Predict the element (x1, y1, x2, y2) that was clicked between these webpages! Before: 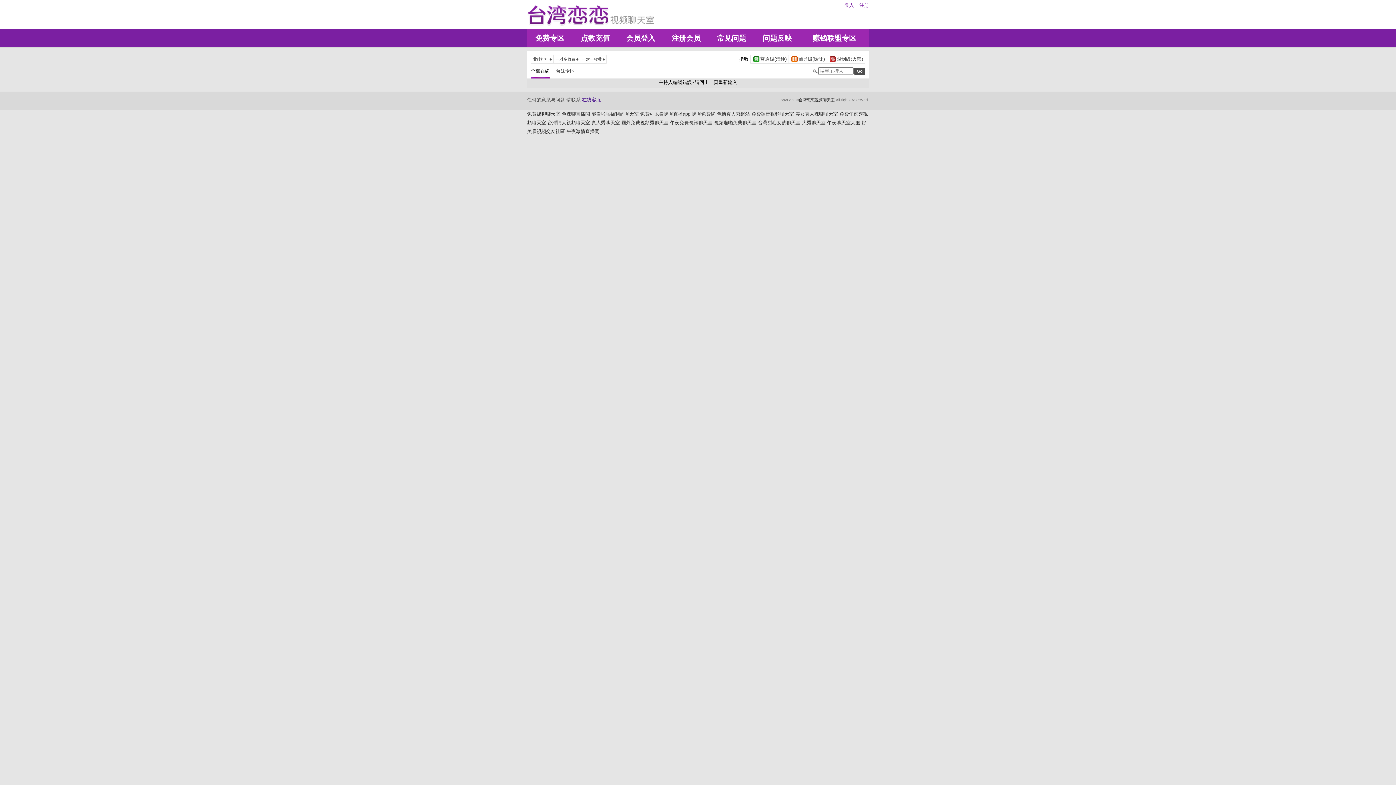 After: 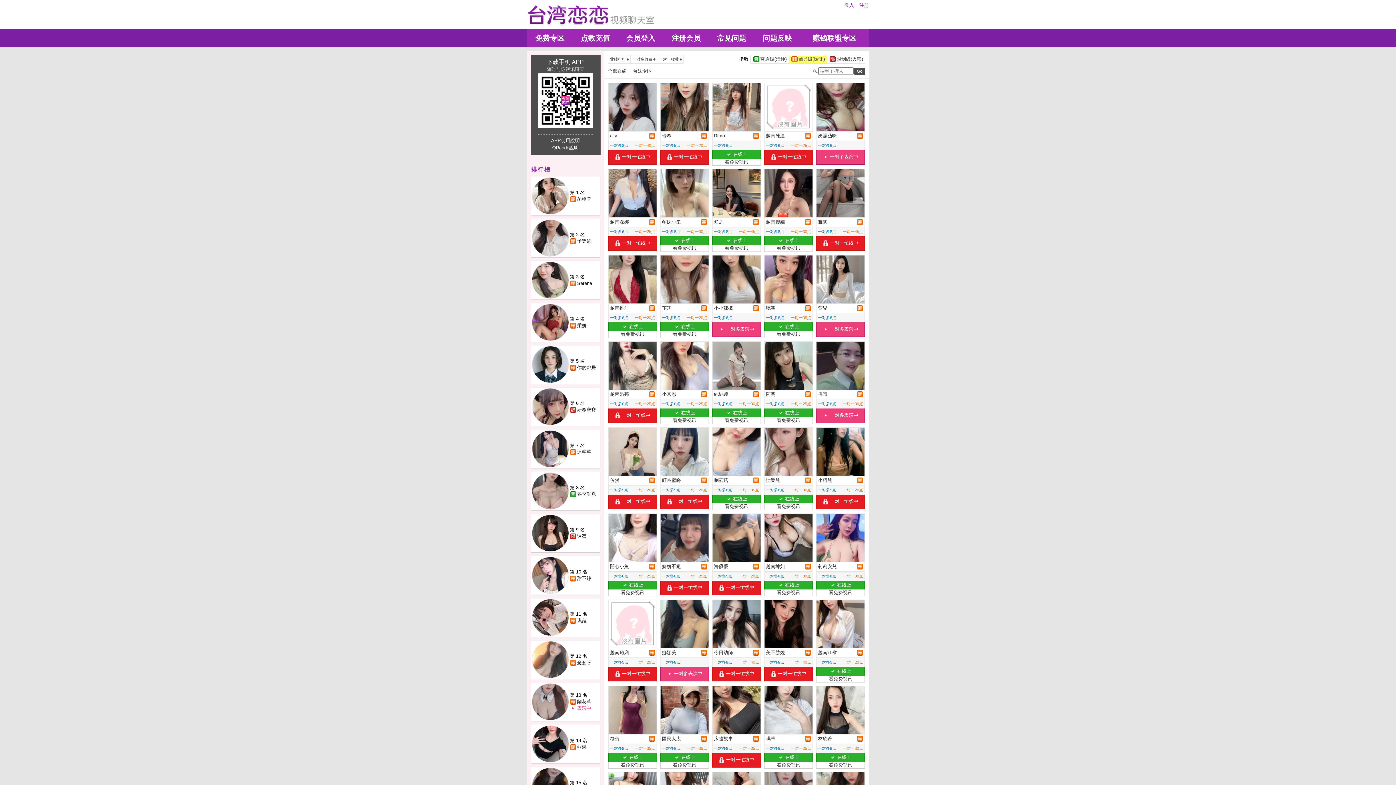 Action: label: 		辅导级(暧昧)	 bbox: (789, 55, 826, 62)